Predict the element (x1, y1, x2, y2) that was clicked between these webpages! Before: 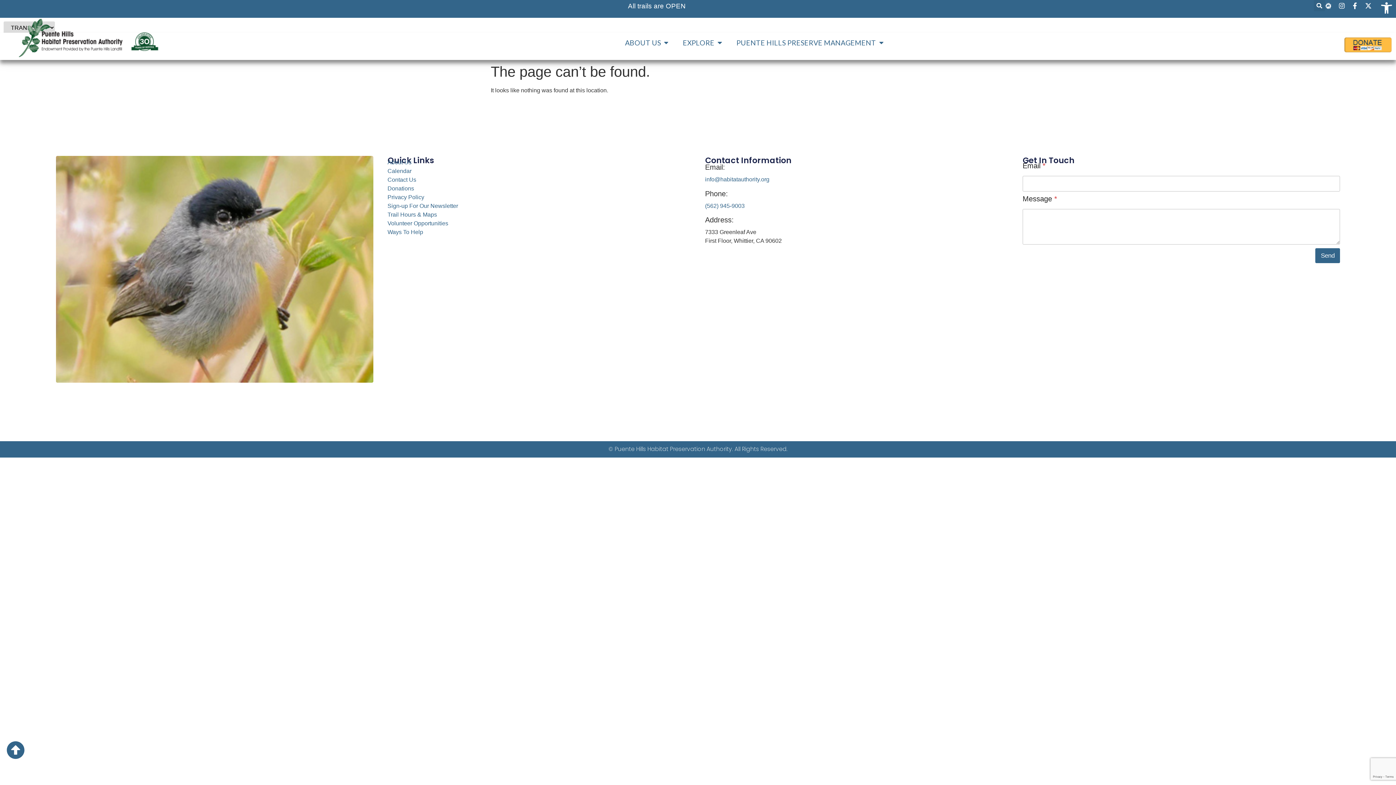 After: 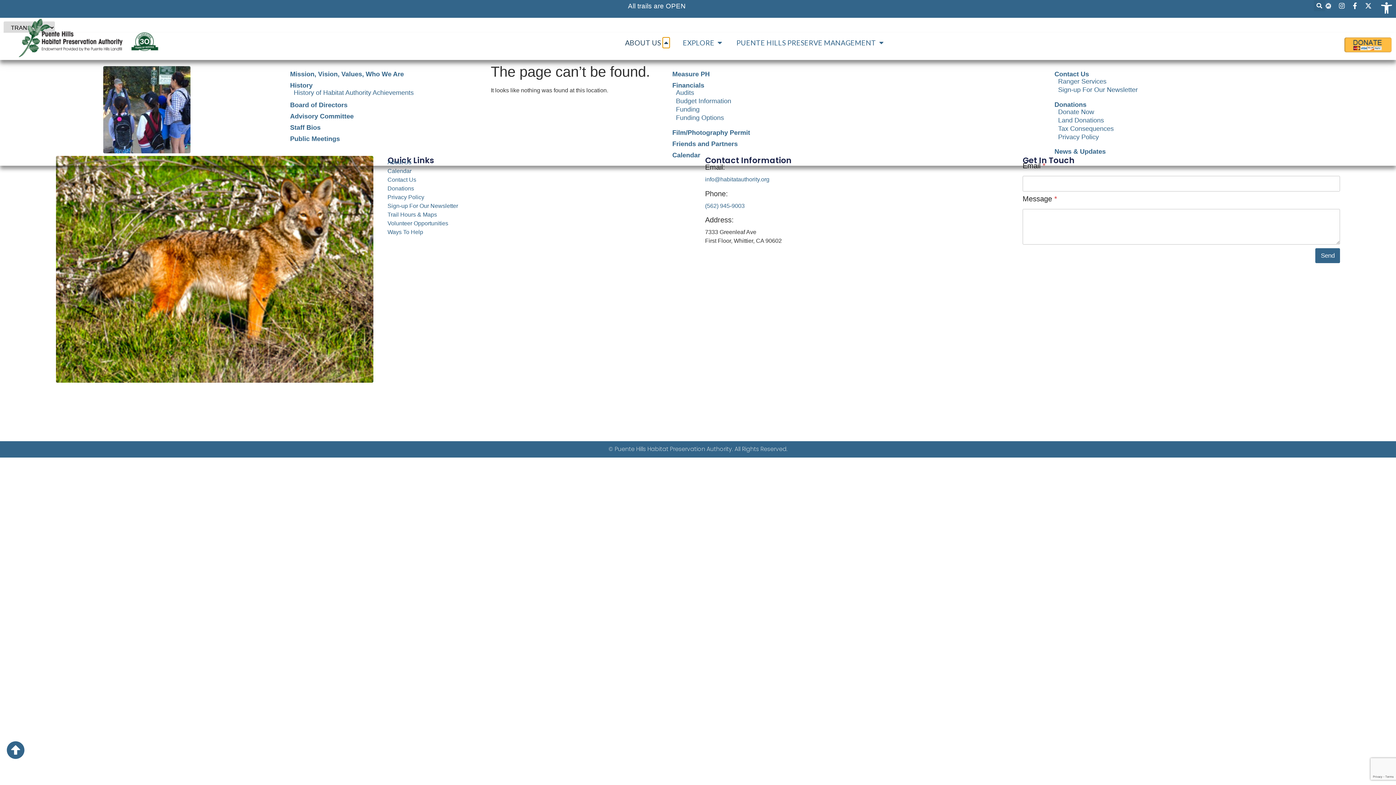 Action: bbox: (662, 37, 669, 48) label: Open ABOUT US